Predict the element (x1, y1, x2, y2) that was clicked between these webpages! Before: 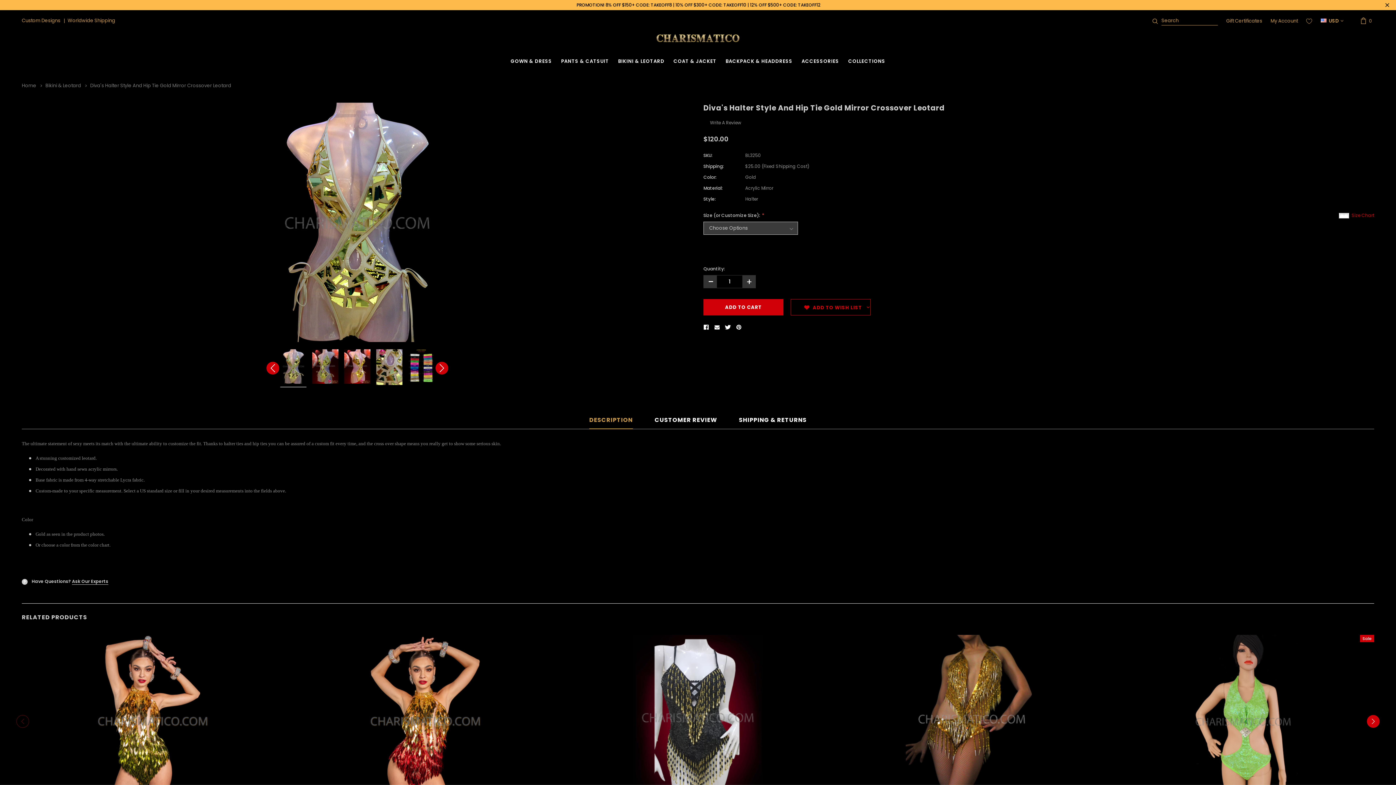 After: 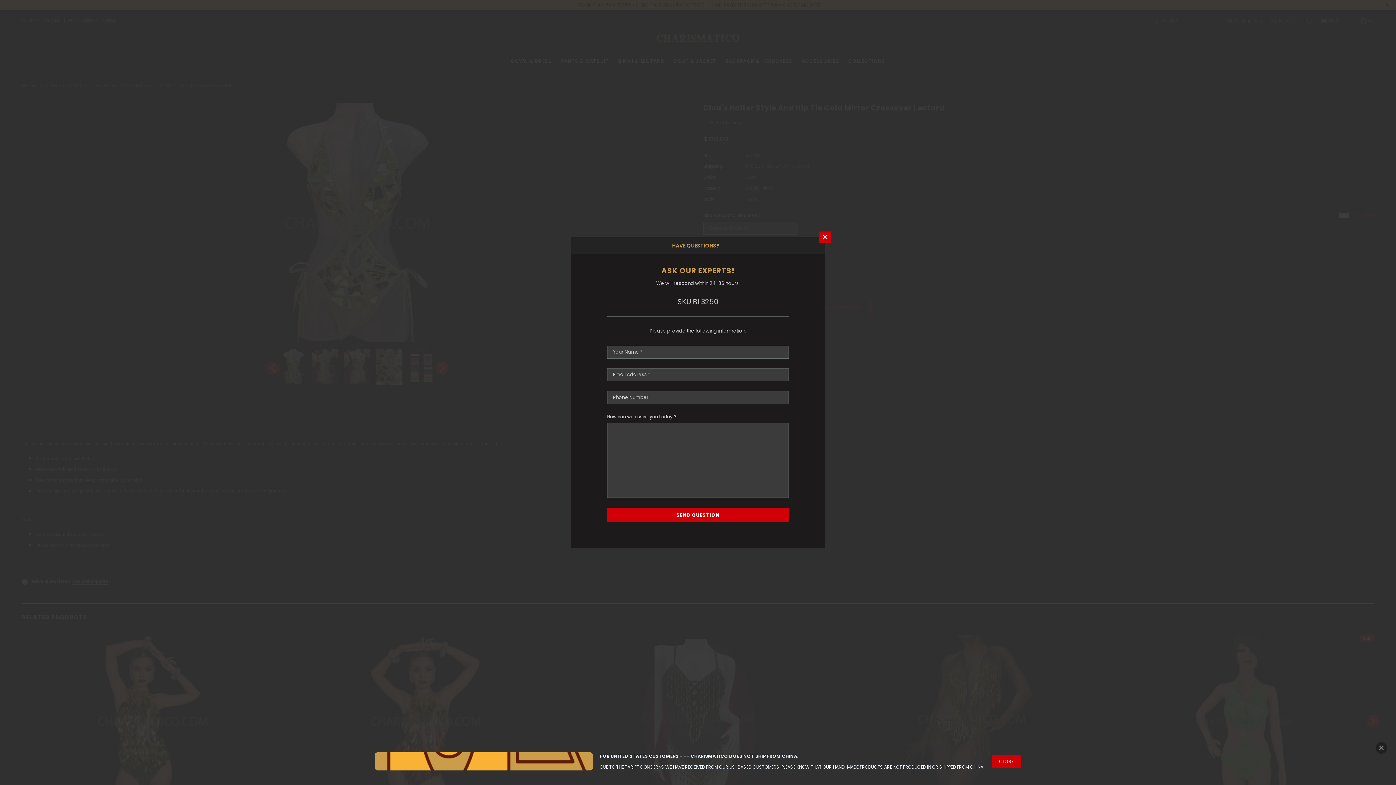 Action: bbox: (72, 578, 108, 585) label: Ask Our Experts